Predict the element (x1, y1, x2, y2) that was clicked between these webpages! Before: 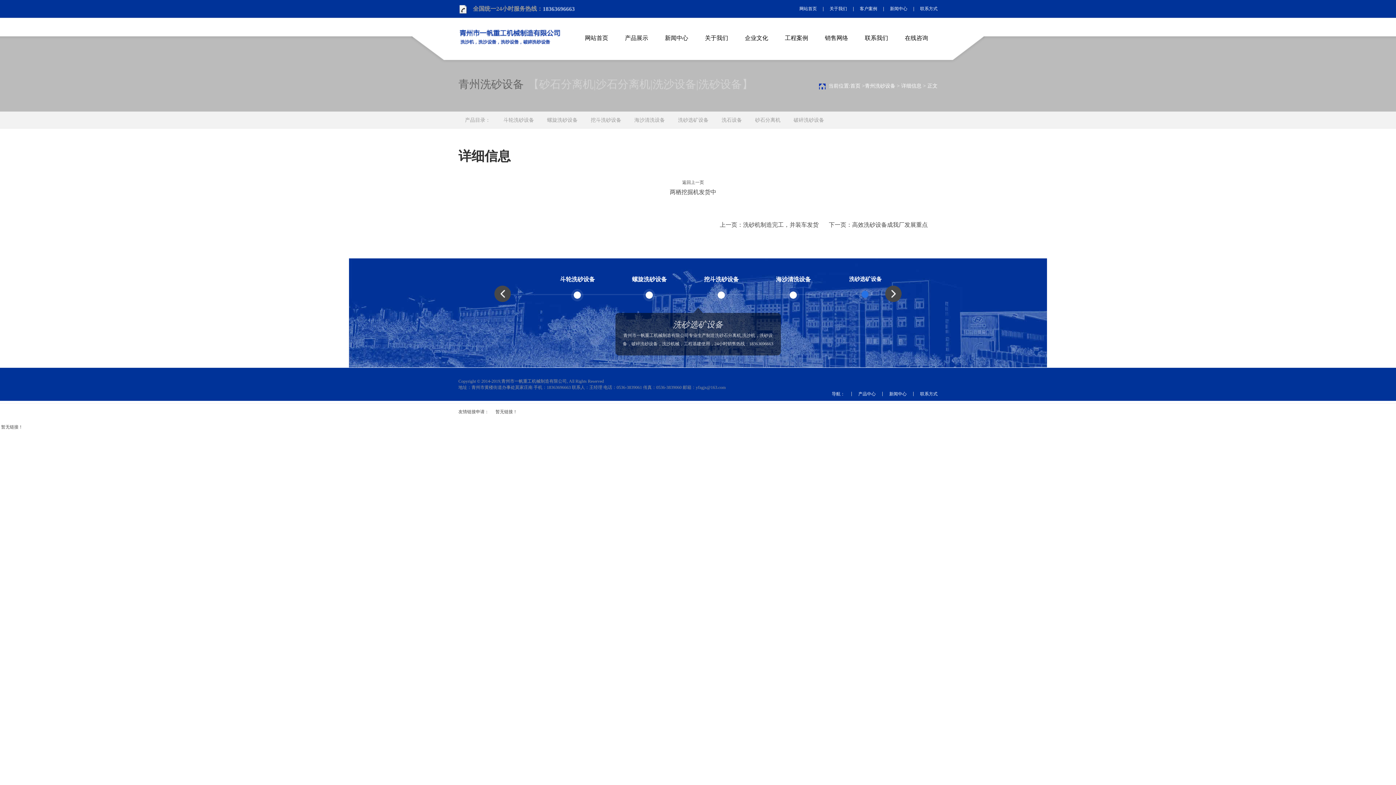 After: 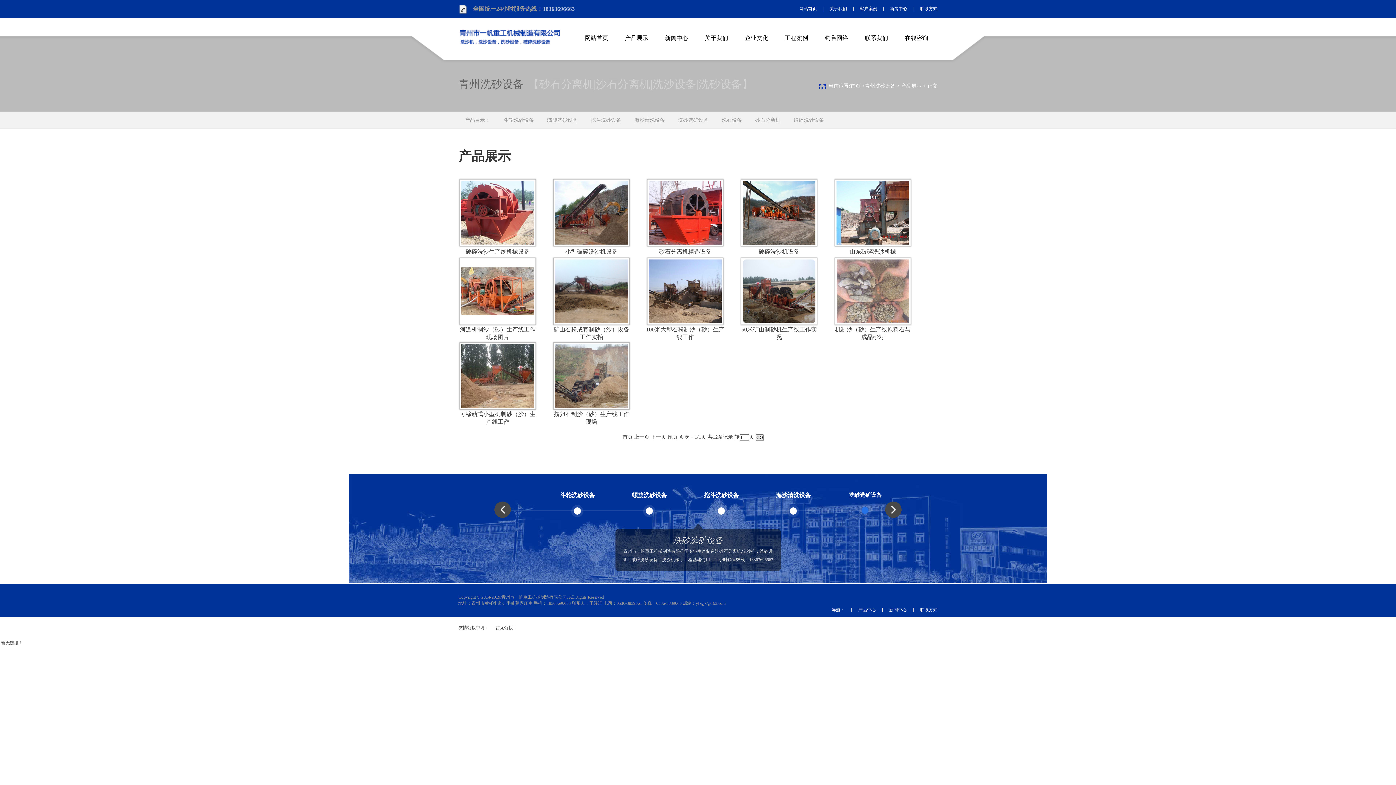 Action: label: 破碎洗砂设备 bbox: (793, 117, 824, 122)